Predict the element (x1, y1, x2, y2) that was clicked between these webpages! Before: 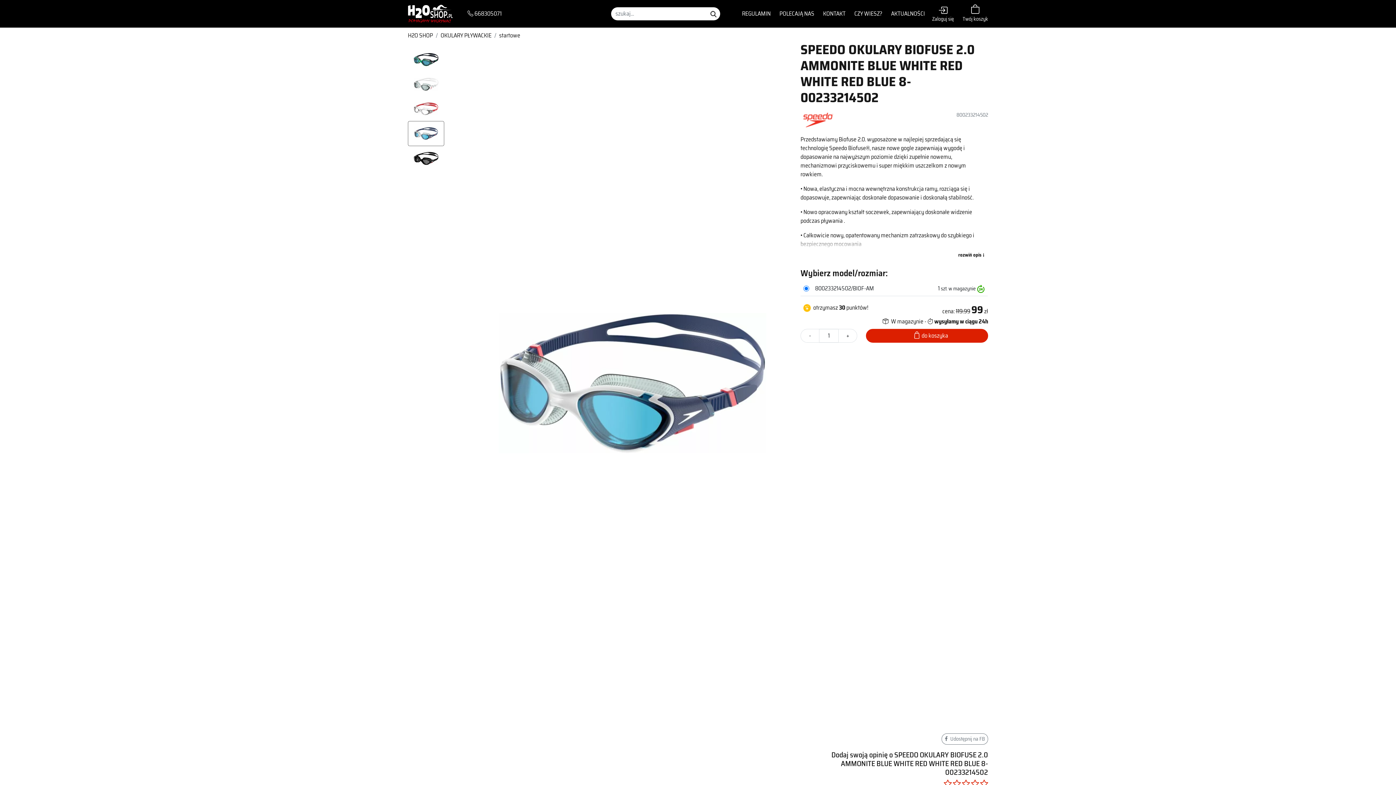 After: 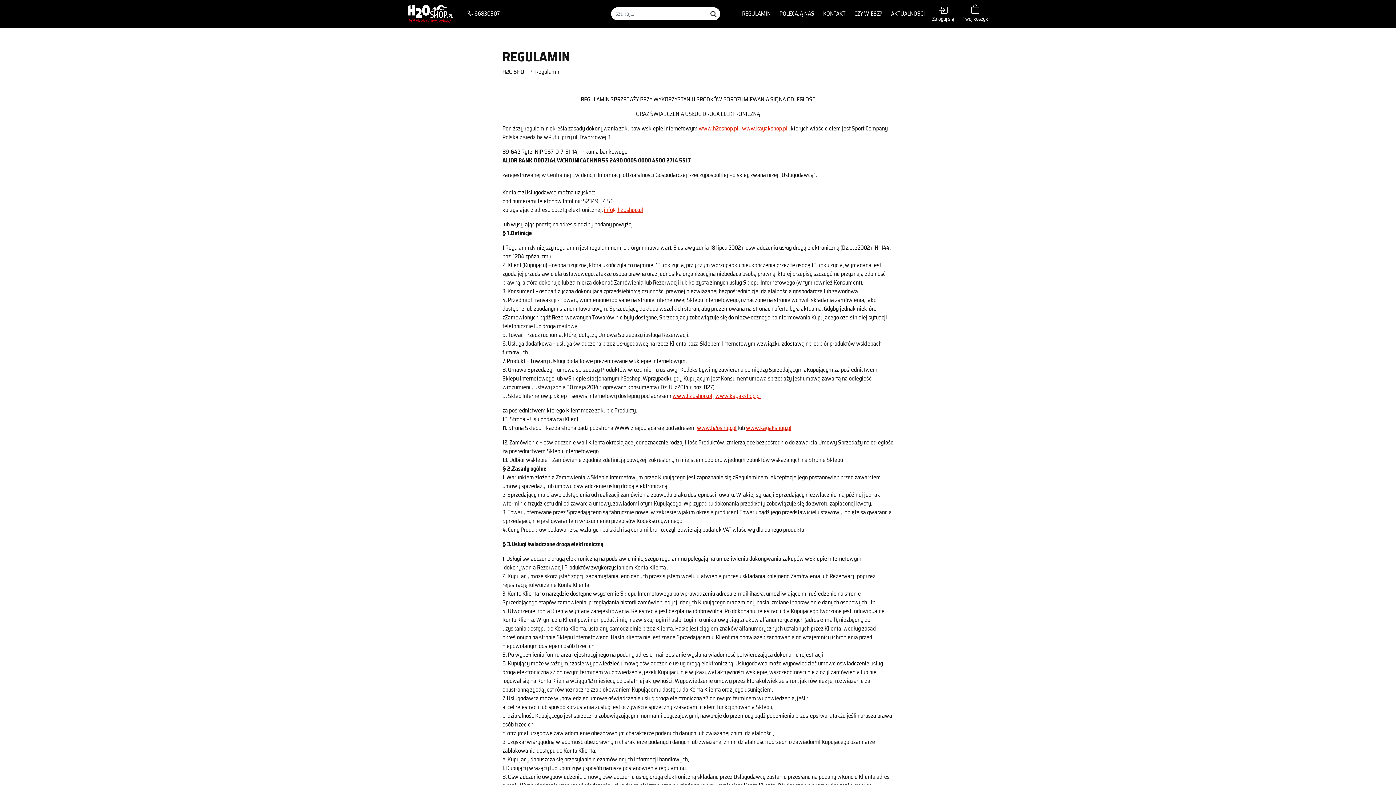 Action: label: REGULAMIN bbox: (740, 8, 772, 19)